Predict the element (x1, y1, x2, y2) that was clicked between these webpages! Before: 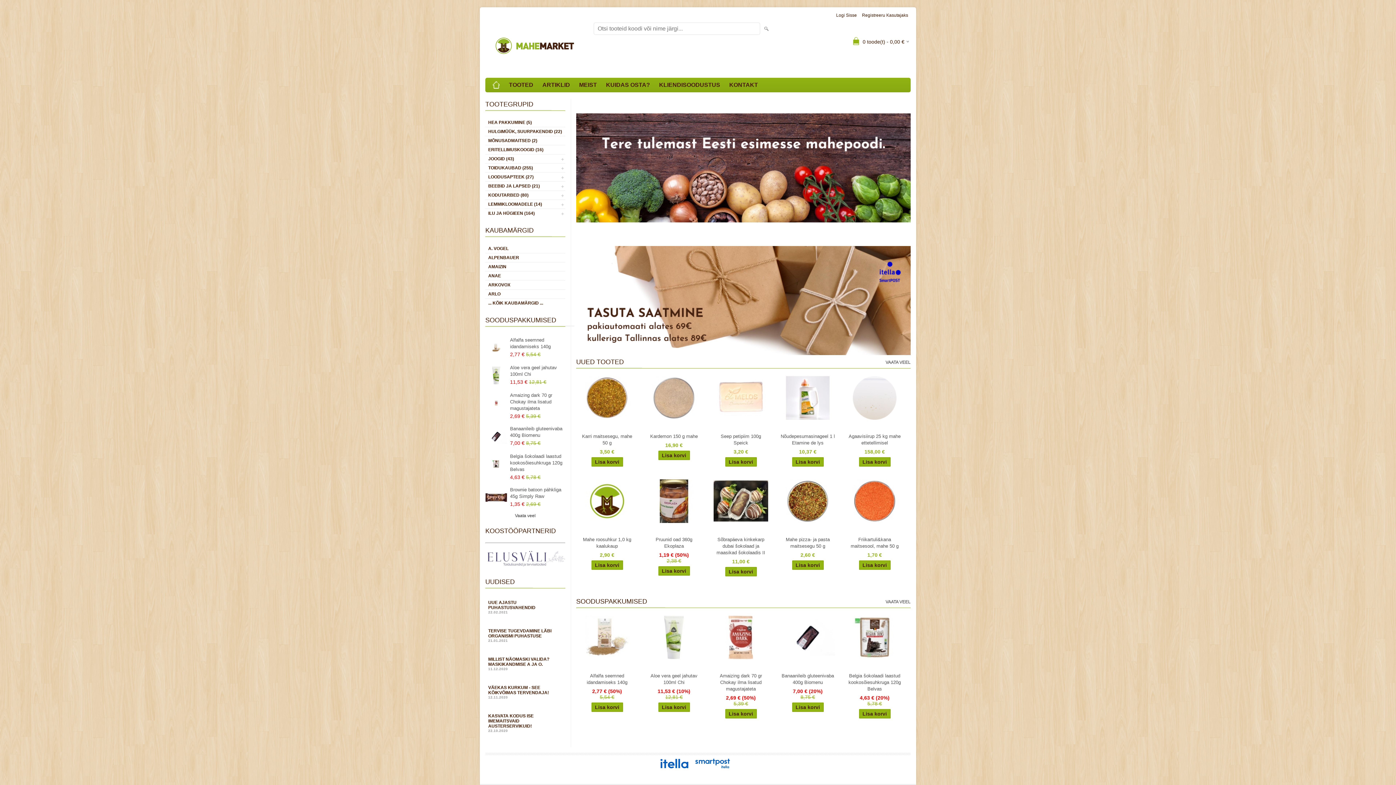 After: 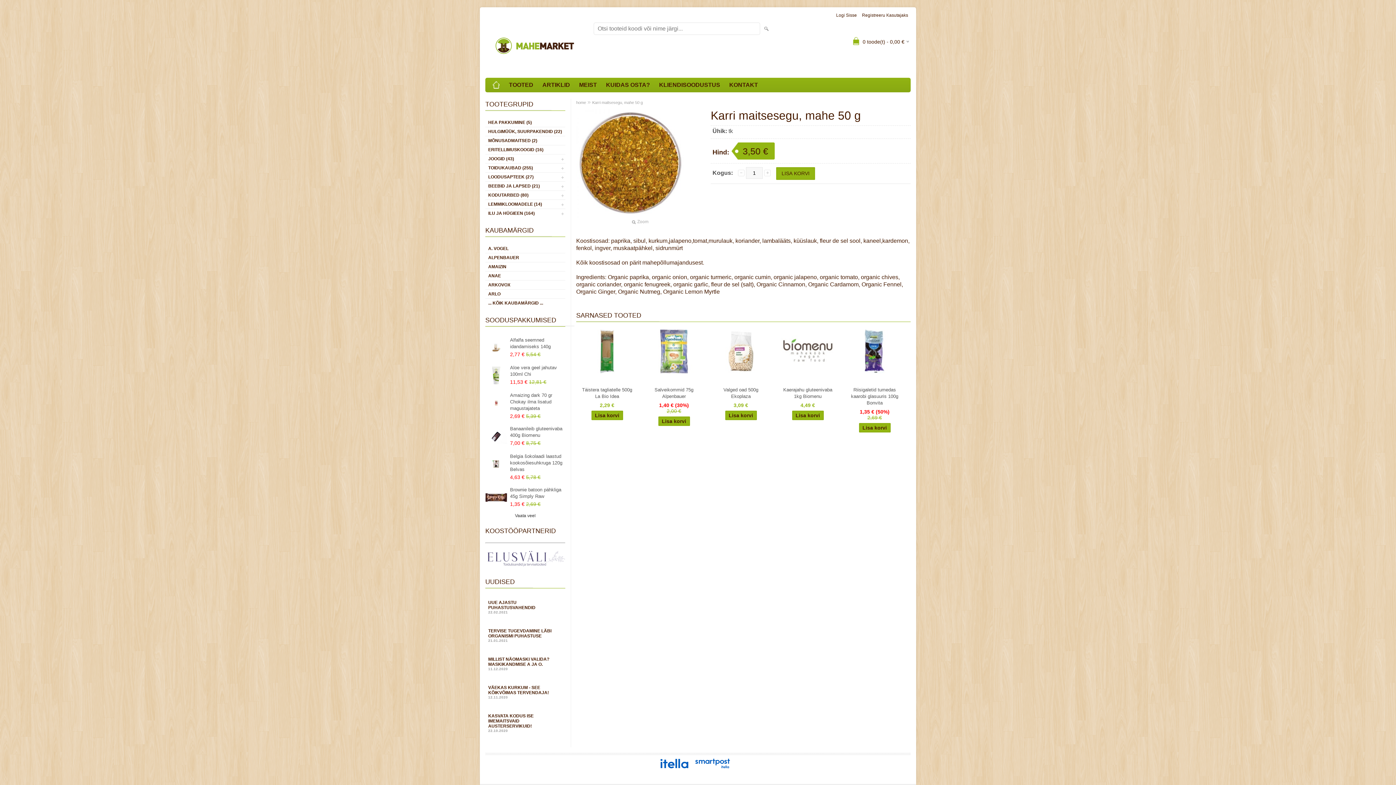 Action: bbox: (576, 376, 637, 431)